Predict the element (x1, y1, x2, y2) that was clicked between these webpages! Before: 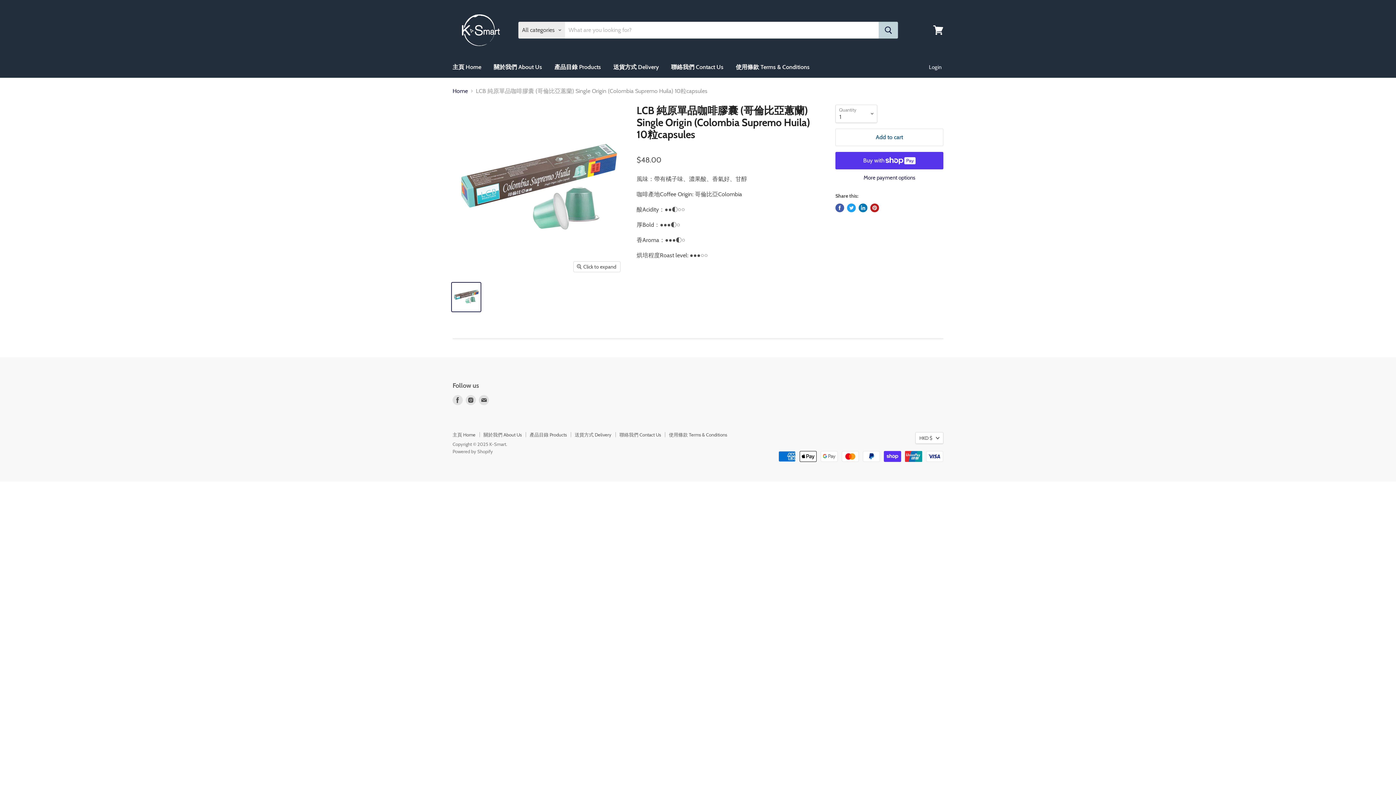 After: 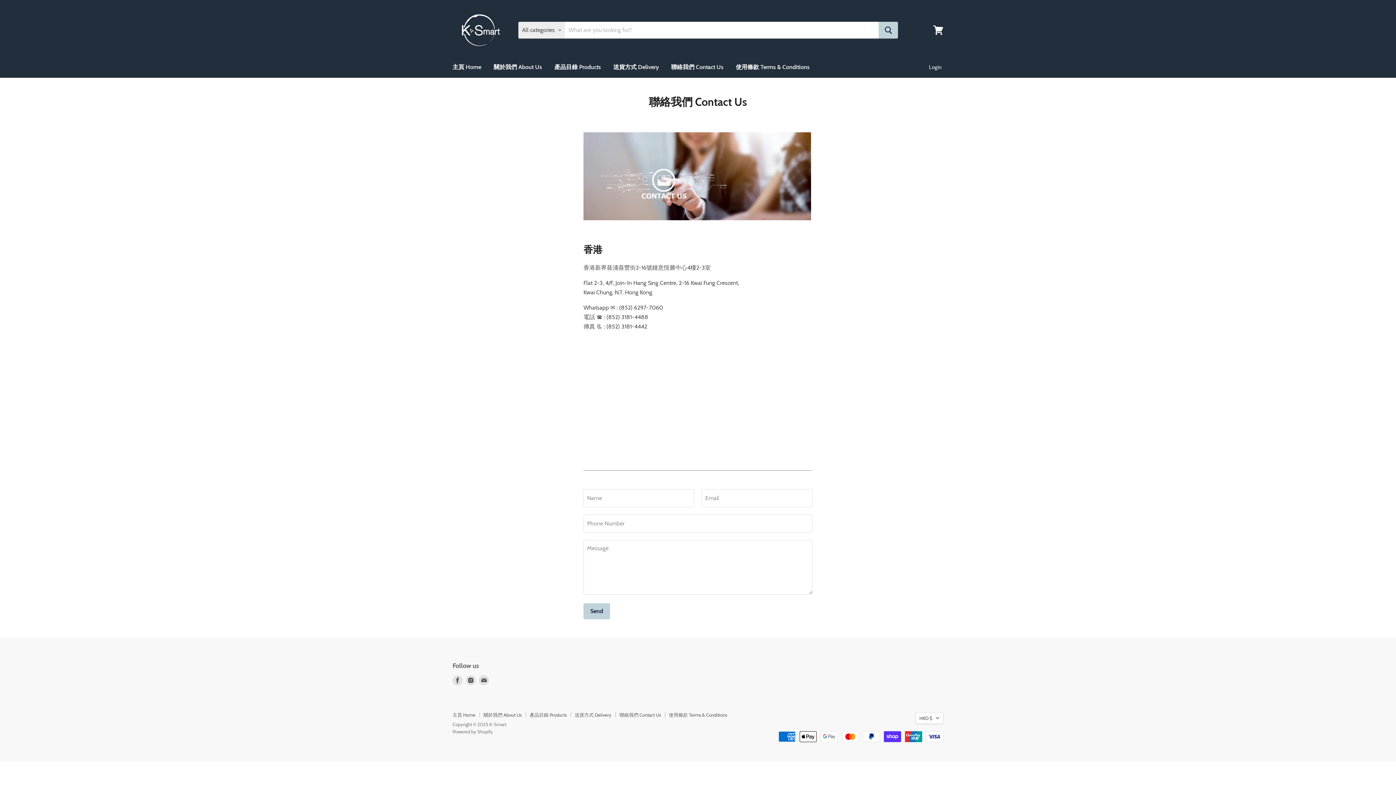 Action: bbox: (665, 59, 729, 74) label: 聯絡我們 Contact Us